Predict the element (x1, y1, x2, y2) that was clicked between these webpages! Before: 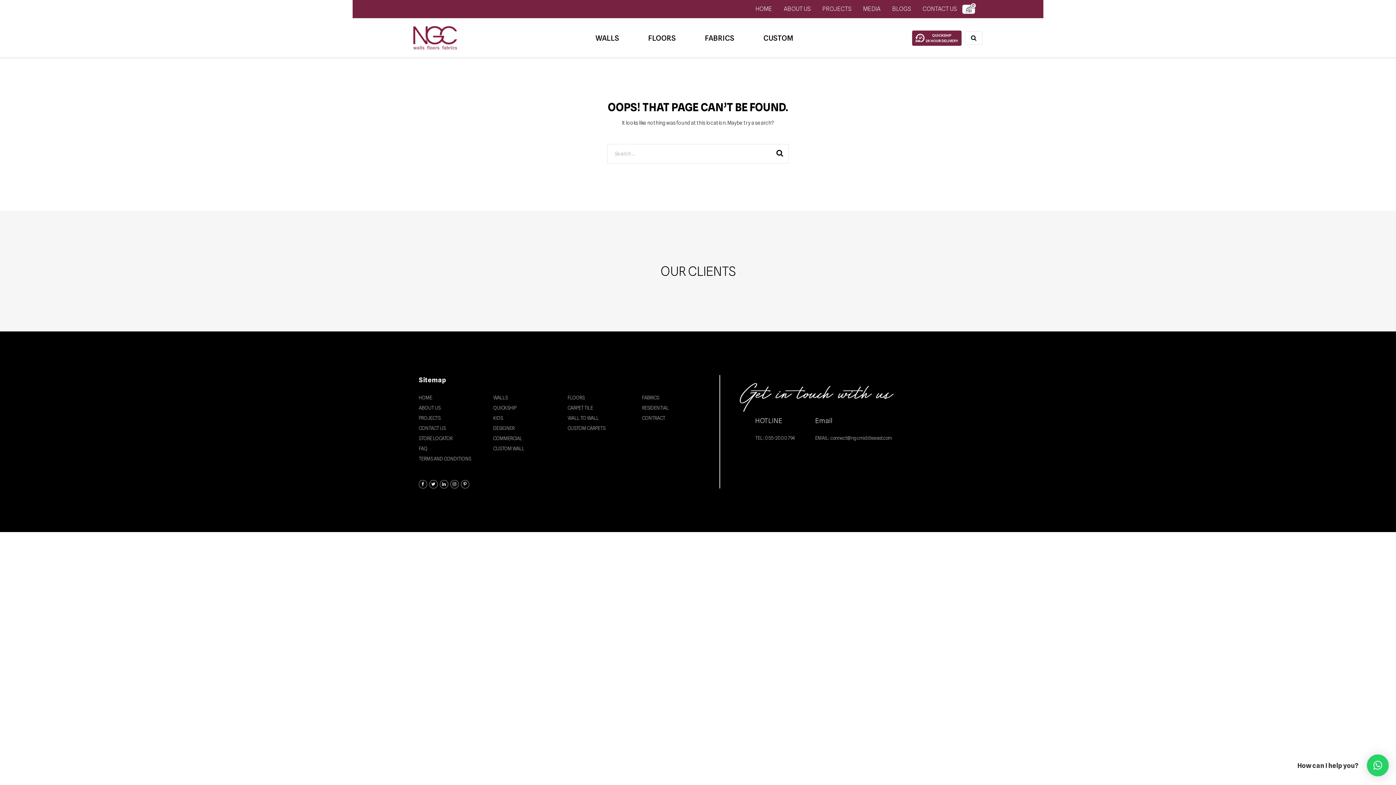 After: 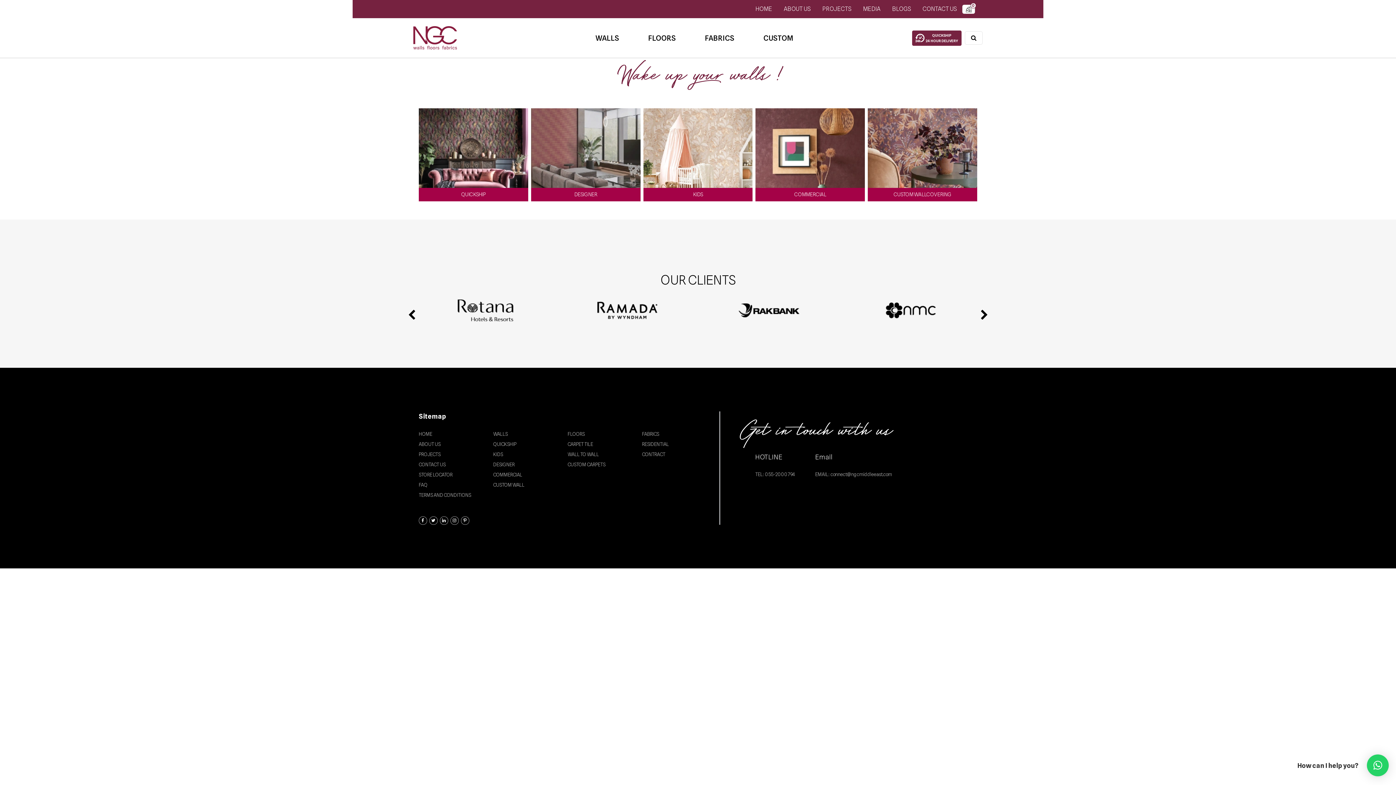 Action: bbox: (493, 394, 507, 400) label: WALLS